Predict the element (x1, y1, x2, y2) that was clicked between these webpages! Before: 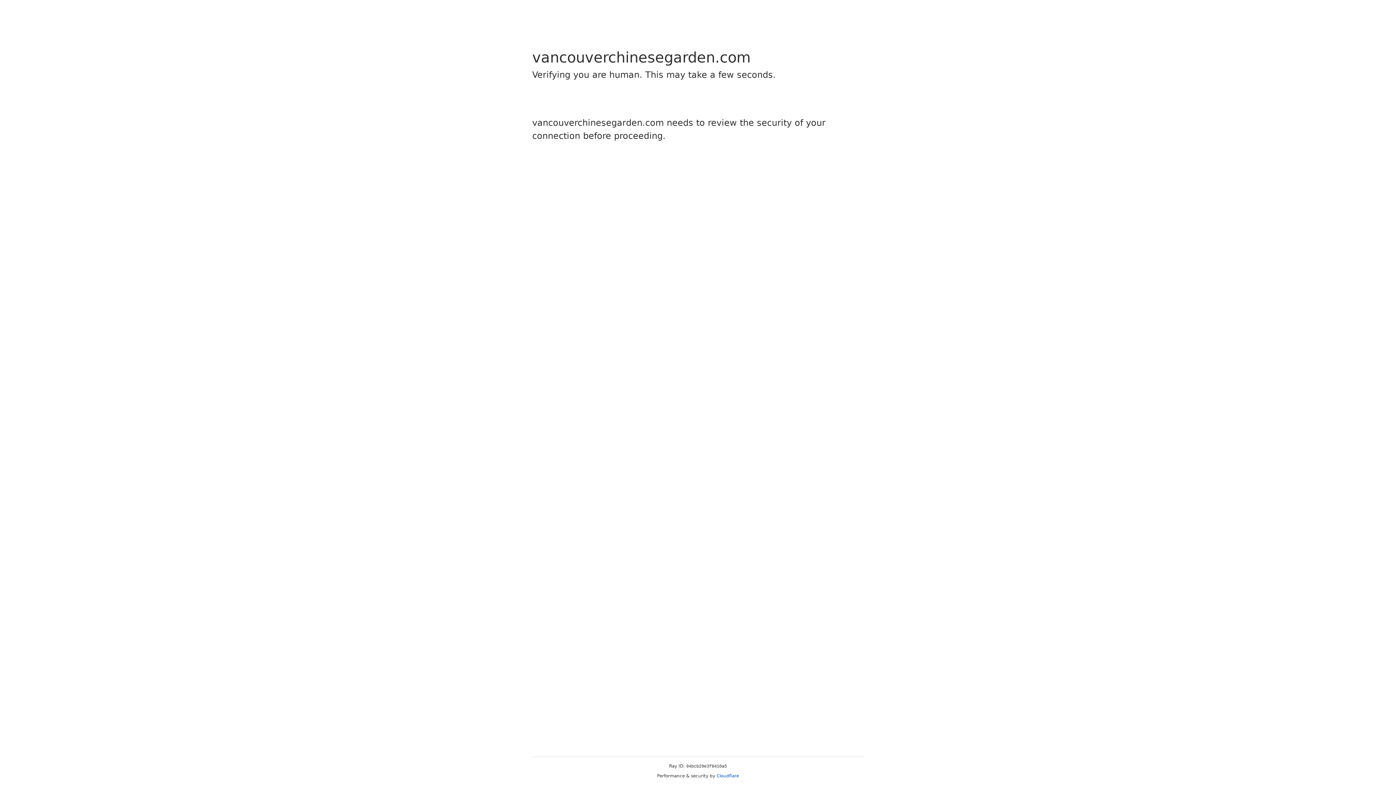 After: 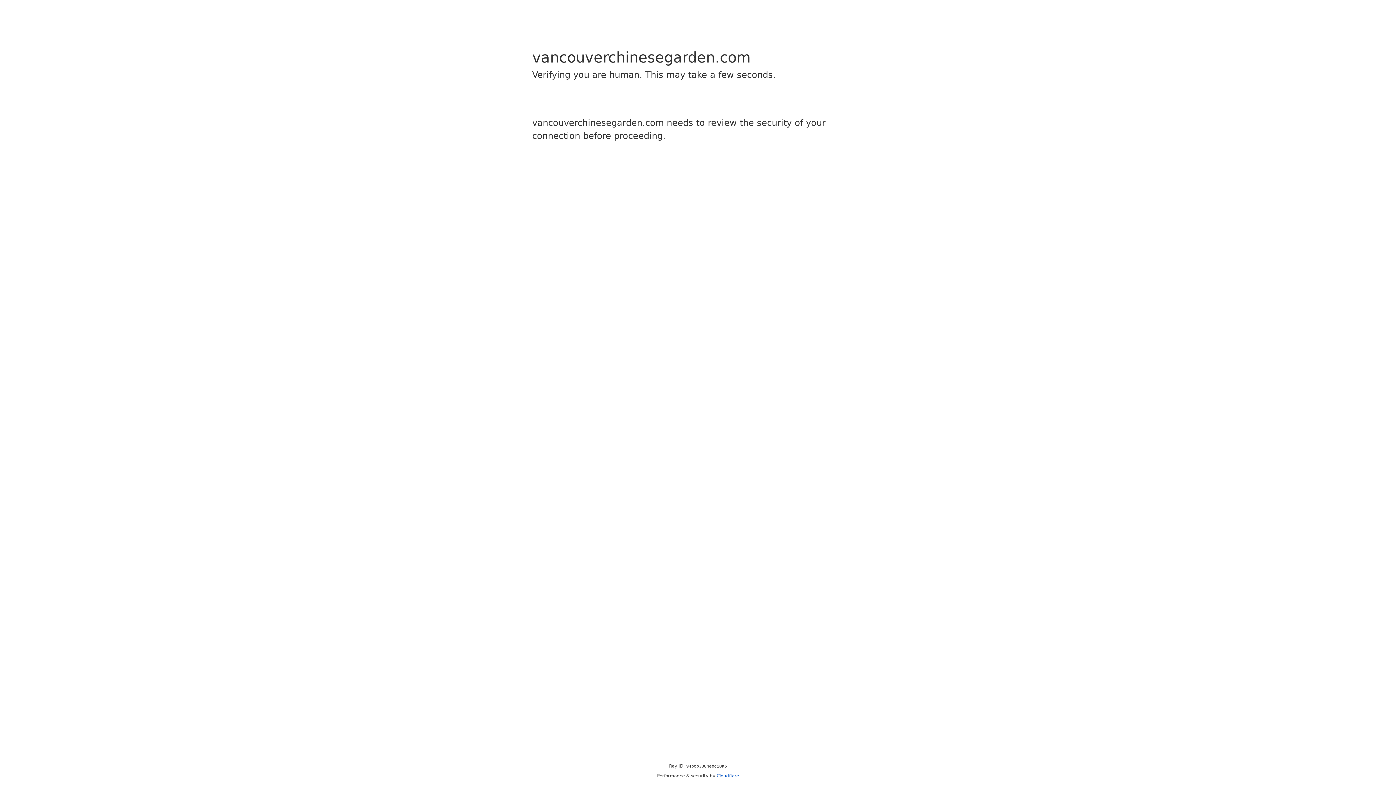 Action: bbox: (716, 773, 739, 778) label: Cloudflare